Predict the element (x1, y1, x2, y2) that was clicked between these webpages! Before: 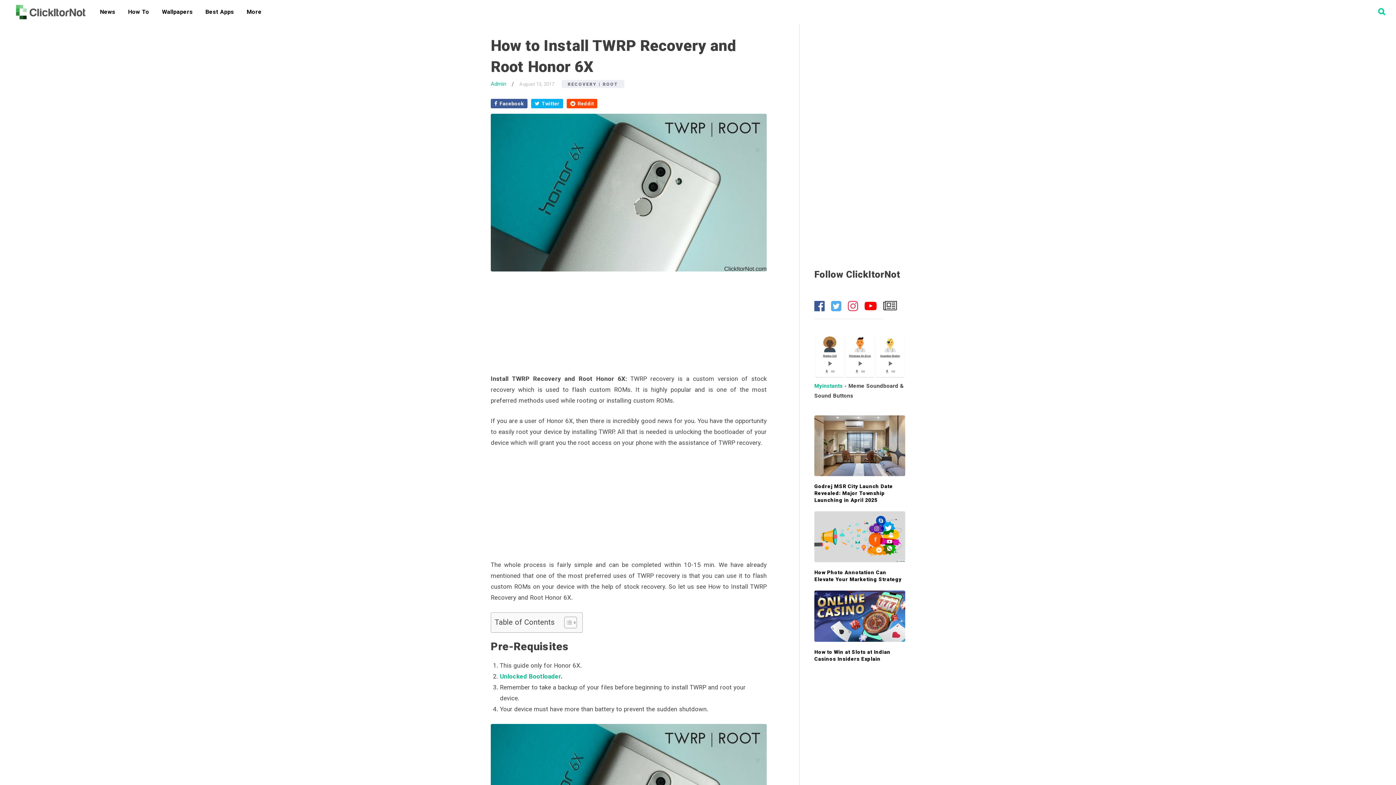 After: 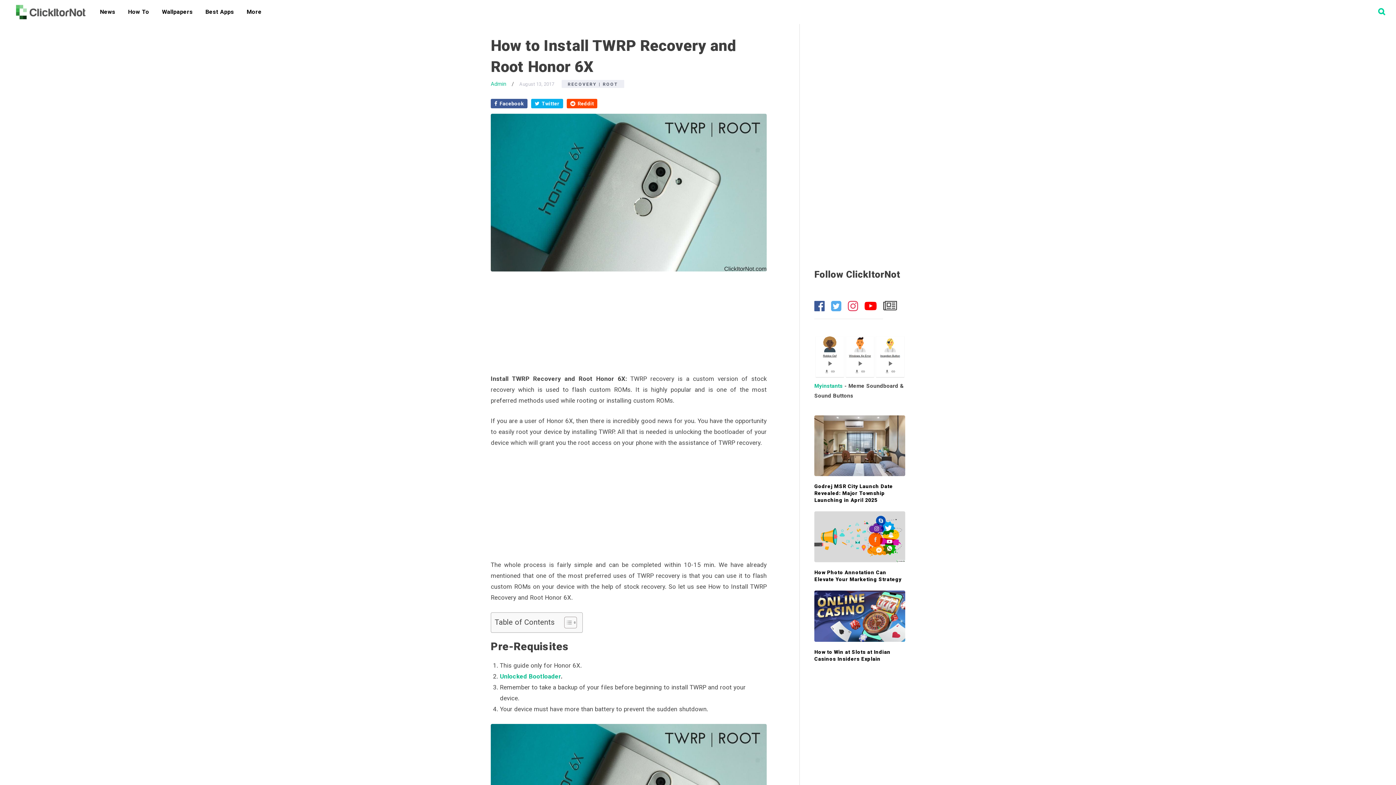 Action: bbox: (848, 299, 858, 313)